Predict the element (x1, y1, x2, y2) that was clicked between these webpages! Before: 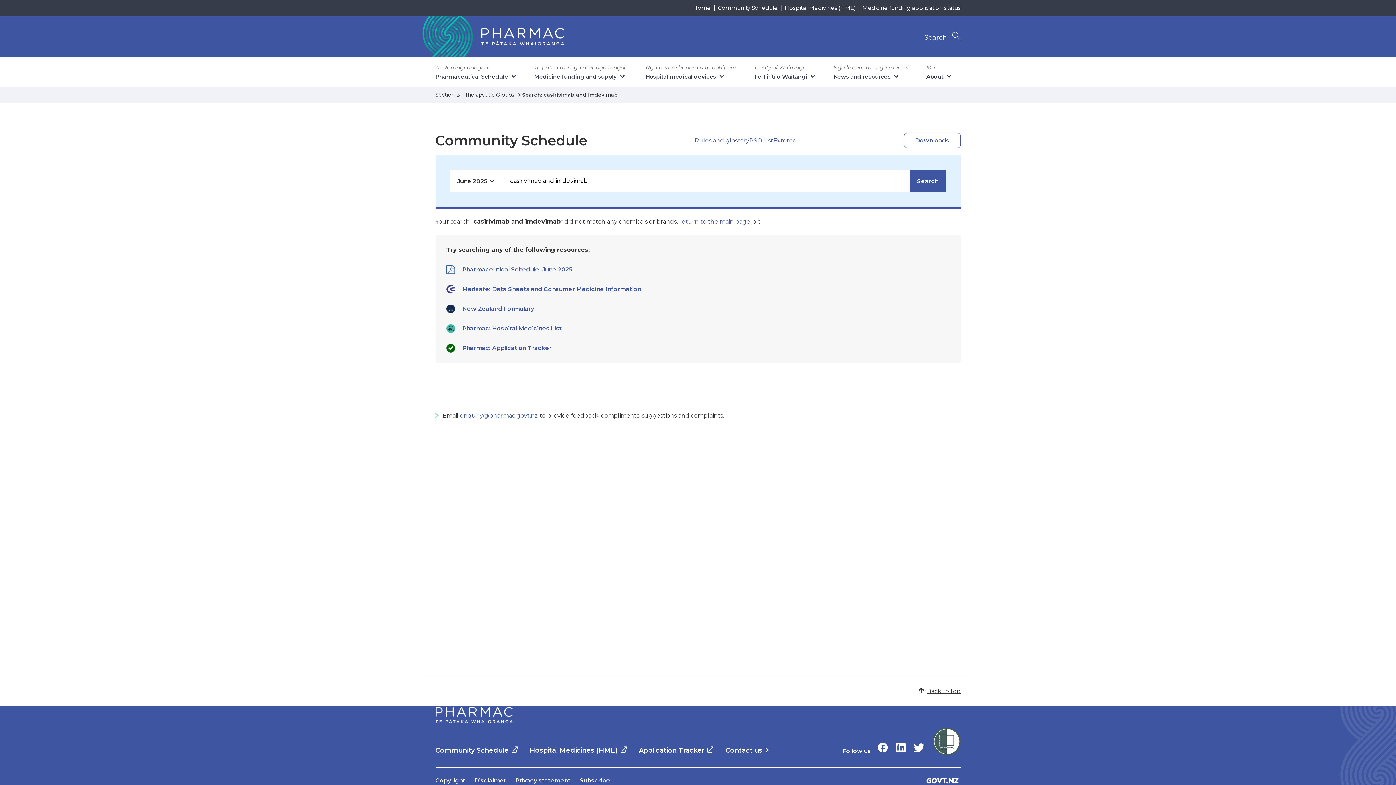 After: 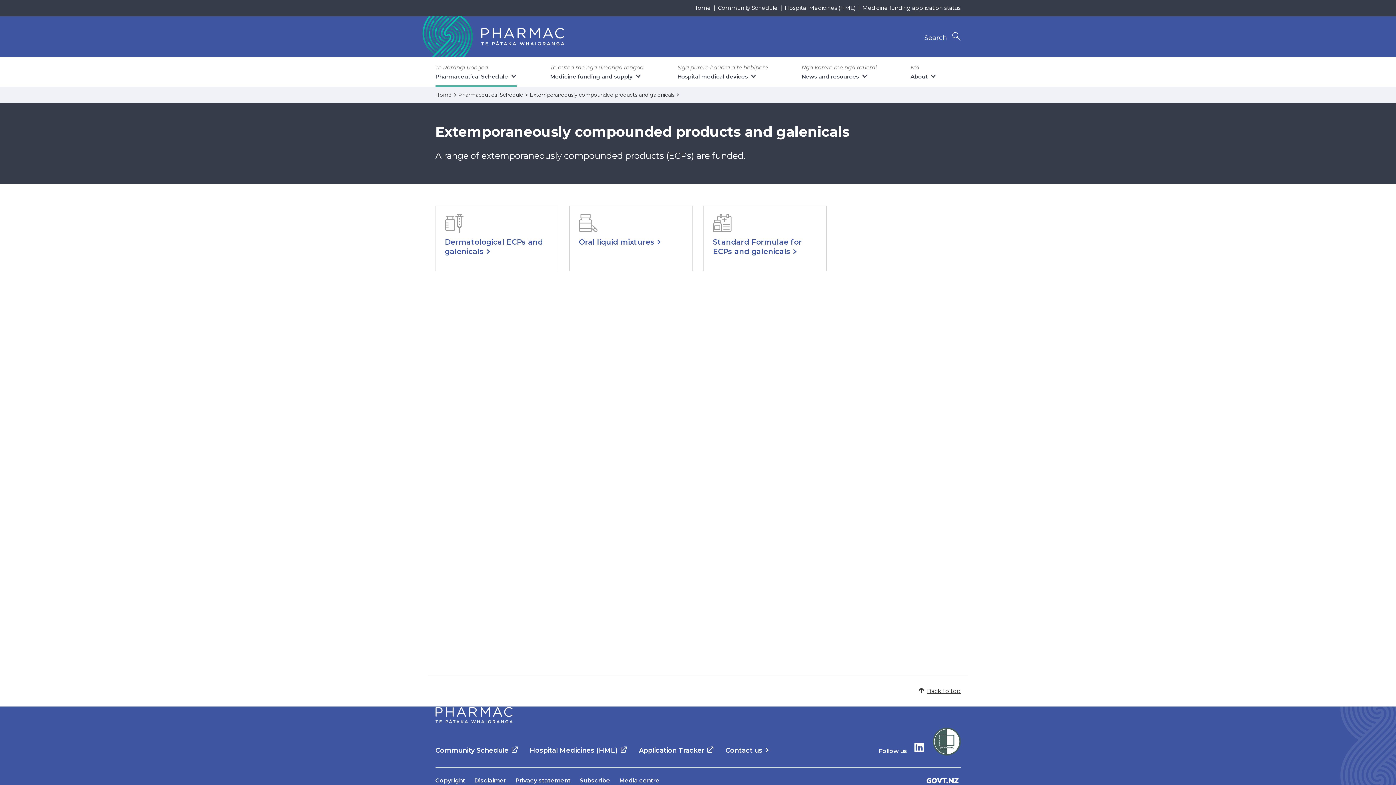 Action: bbox: (773, 136, 796, 143) label: Extemp